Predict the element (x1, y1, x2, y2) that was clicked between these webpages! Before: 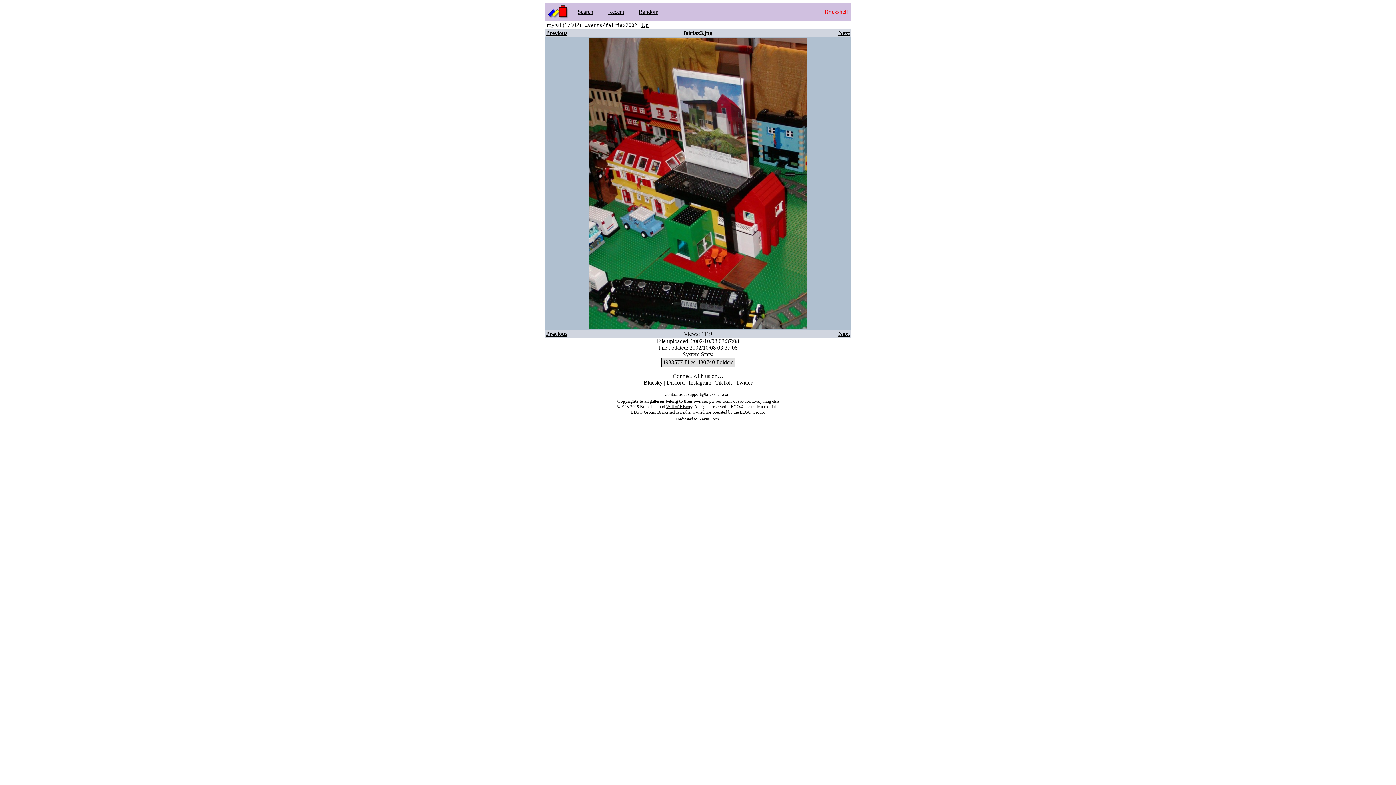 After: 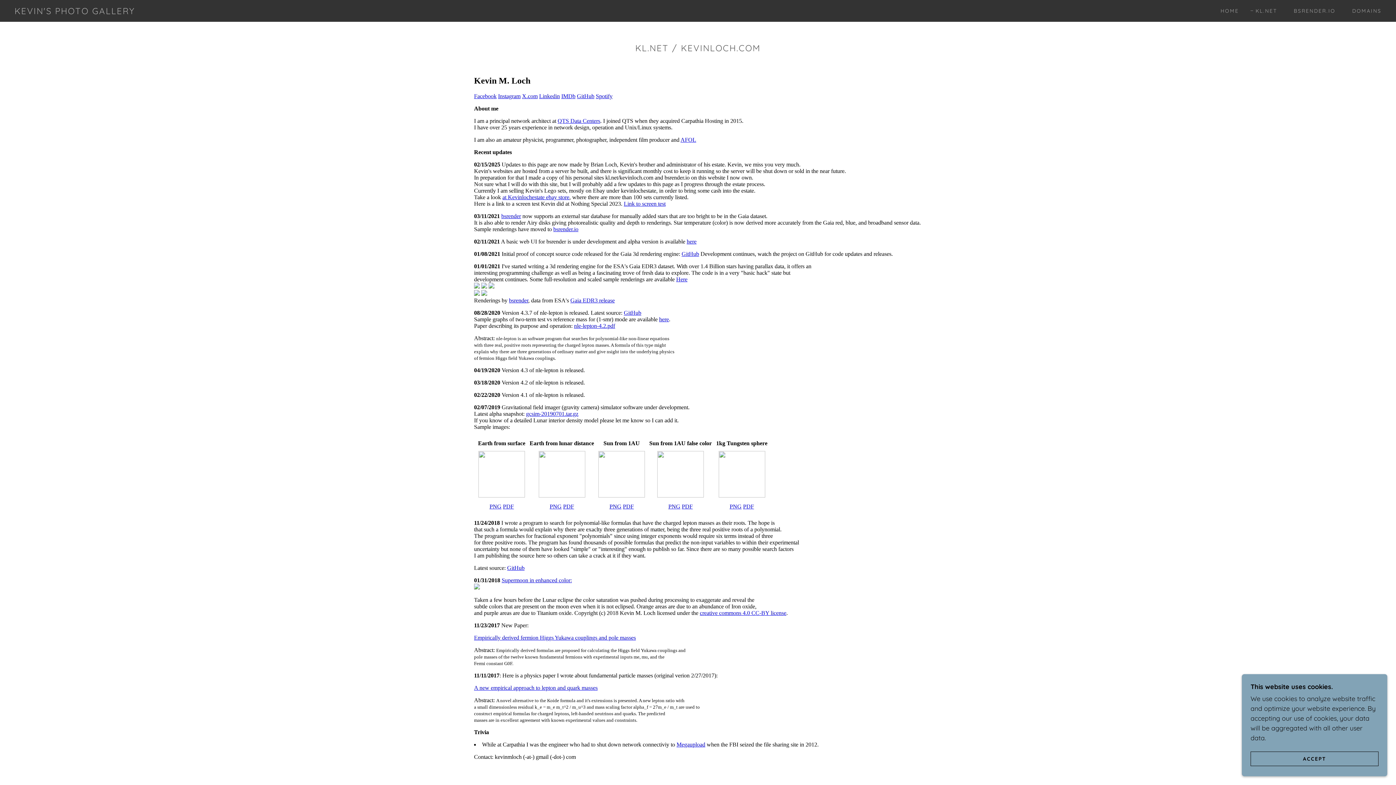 Action: bbox: (698, 416, 719, 421) label: Kevin Loch